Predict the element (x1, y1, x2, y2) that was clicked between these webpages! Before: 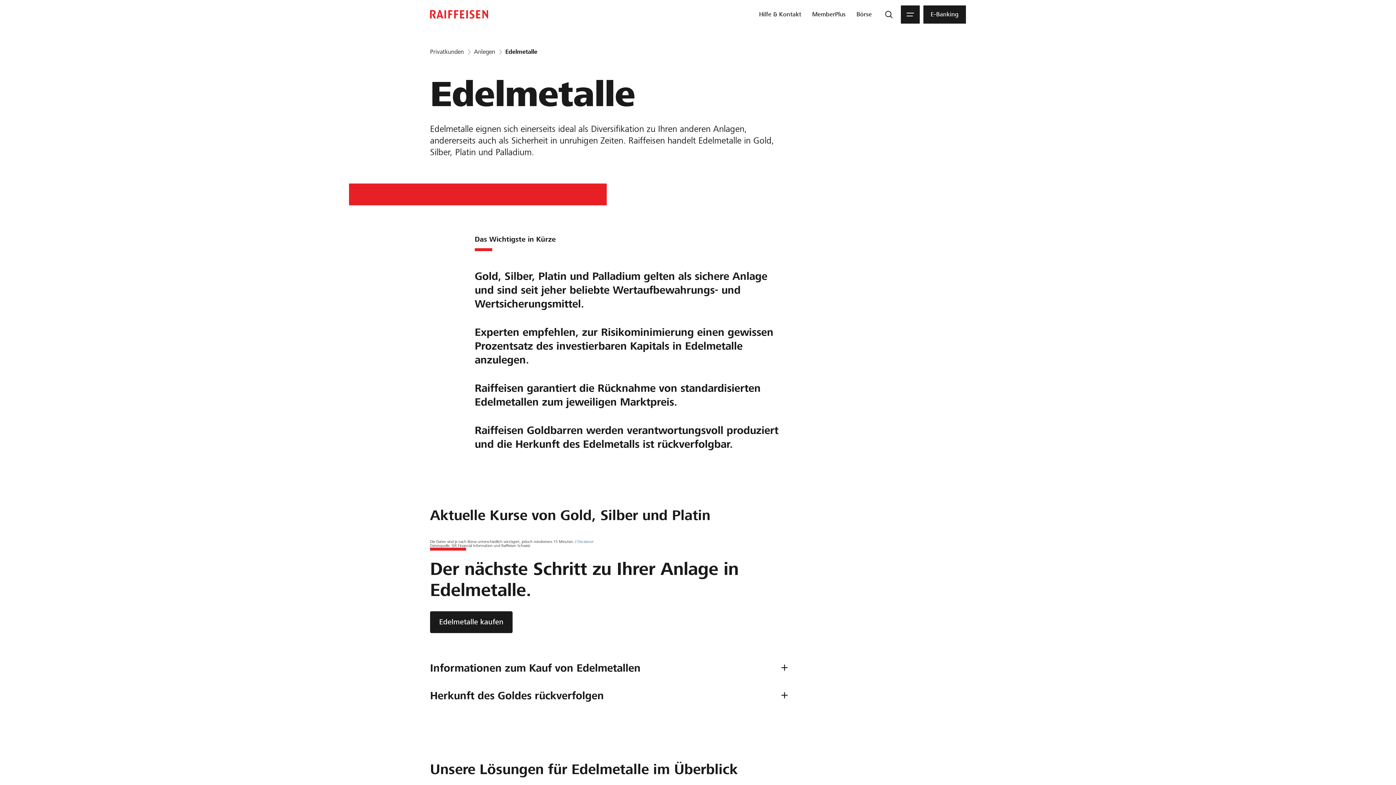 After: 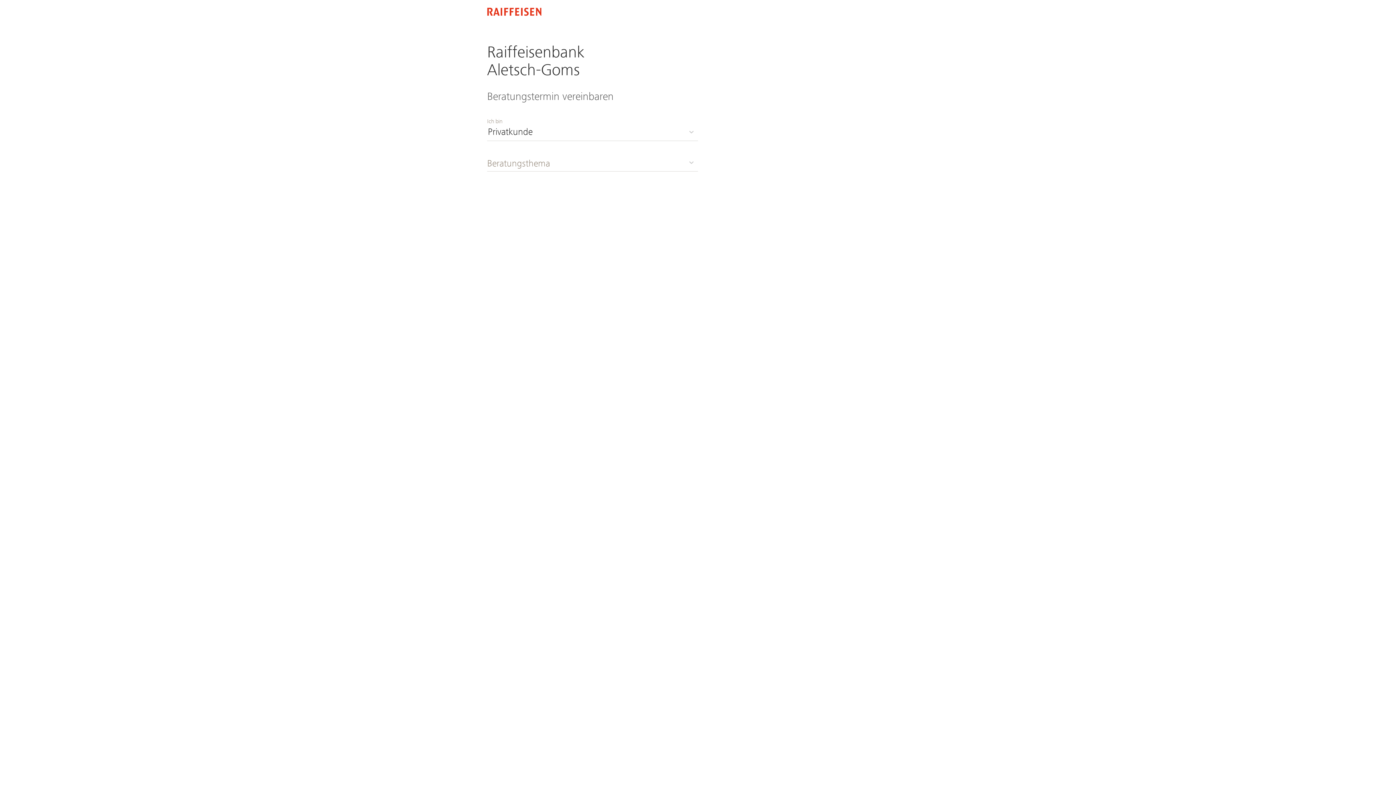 Action: label: Edelmetalle kaufen bbox: (430, 611, 512, 633)